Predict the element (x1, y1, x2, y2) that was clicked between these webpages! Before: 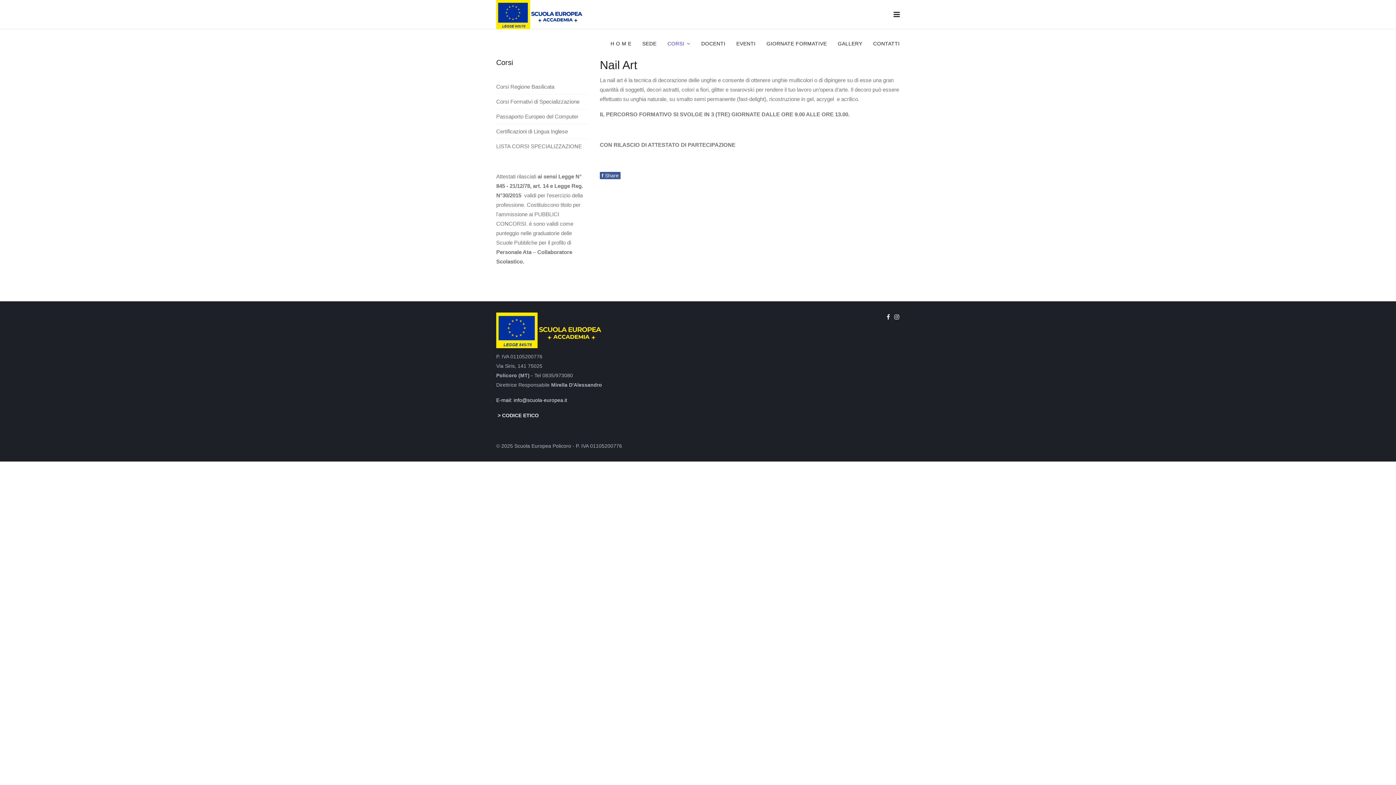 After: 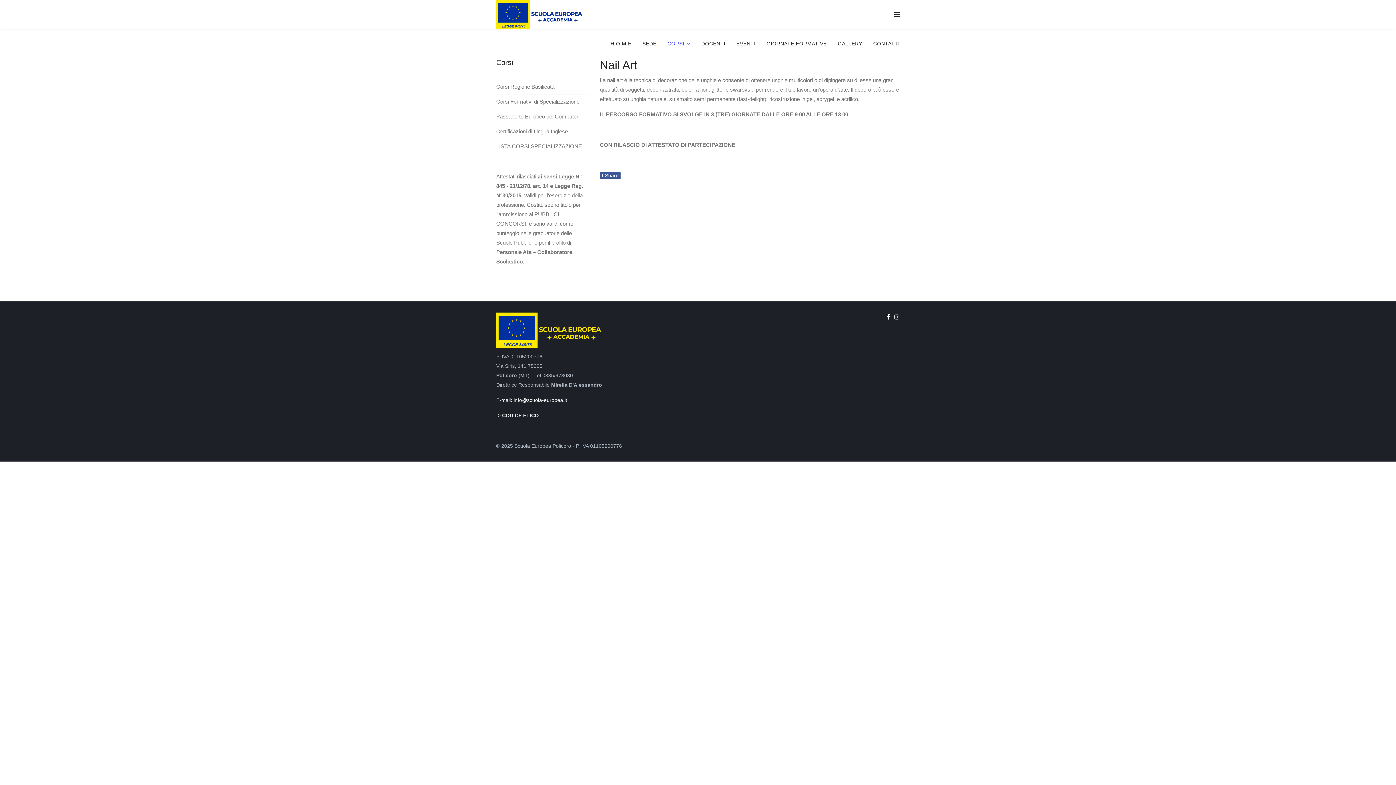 Action: label: facebook bbox: (886, 314, 890, 320)